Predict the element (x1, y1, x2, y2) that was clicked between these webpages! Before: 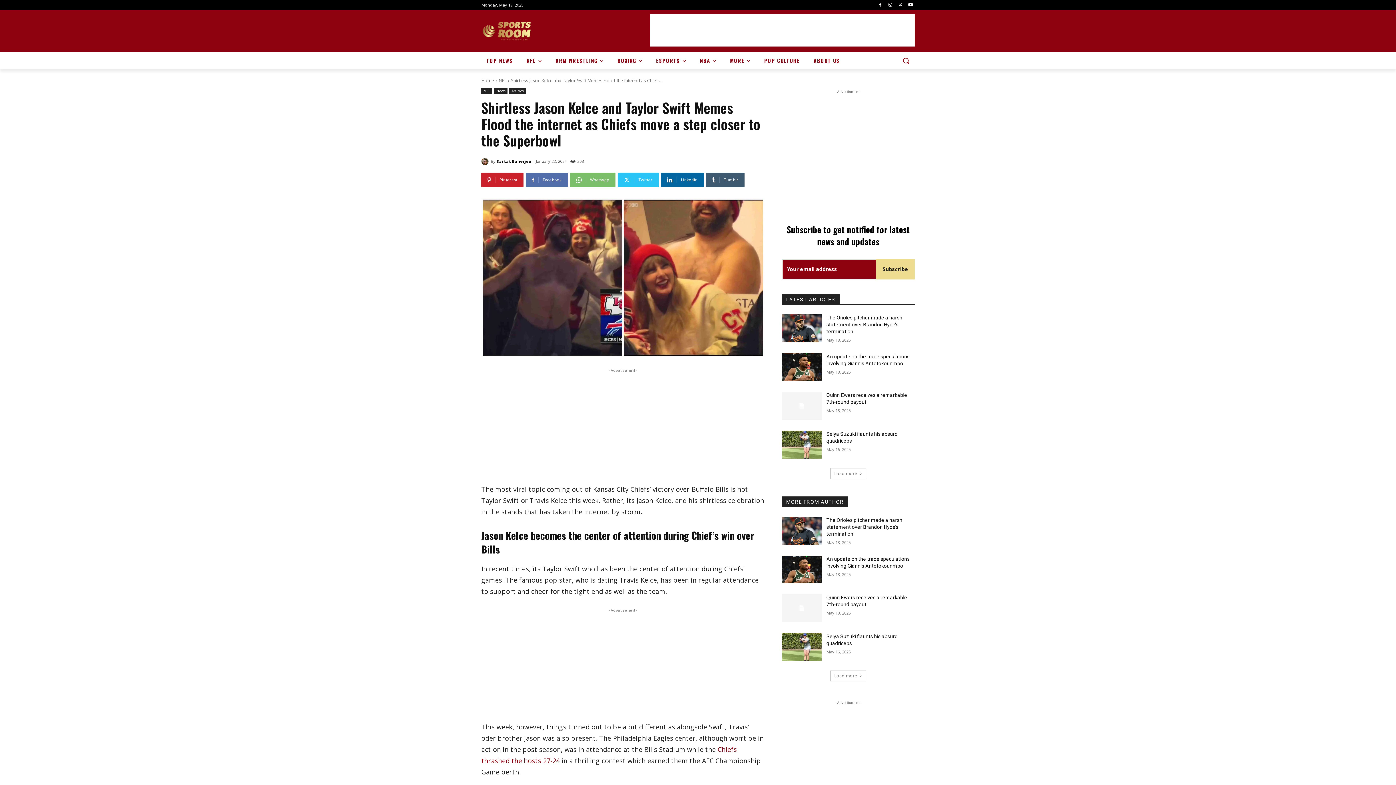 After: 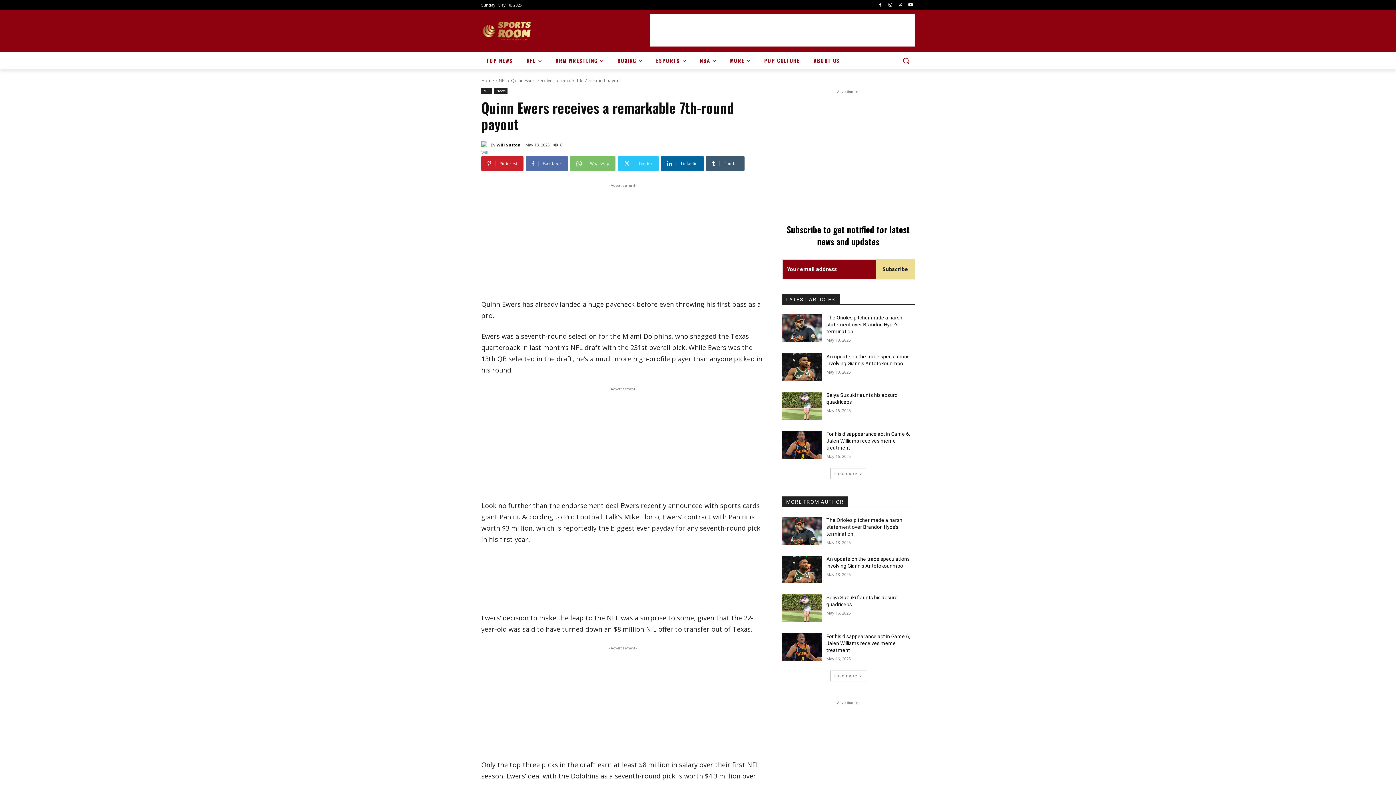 Action: bbox: (782, 594, 821, 622)